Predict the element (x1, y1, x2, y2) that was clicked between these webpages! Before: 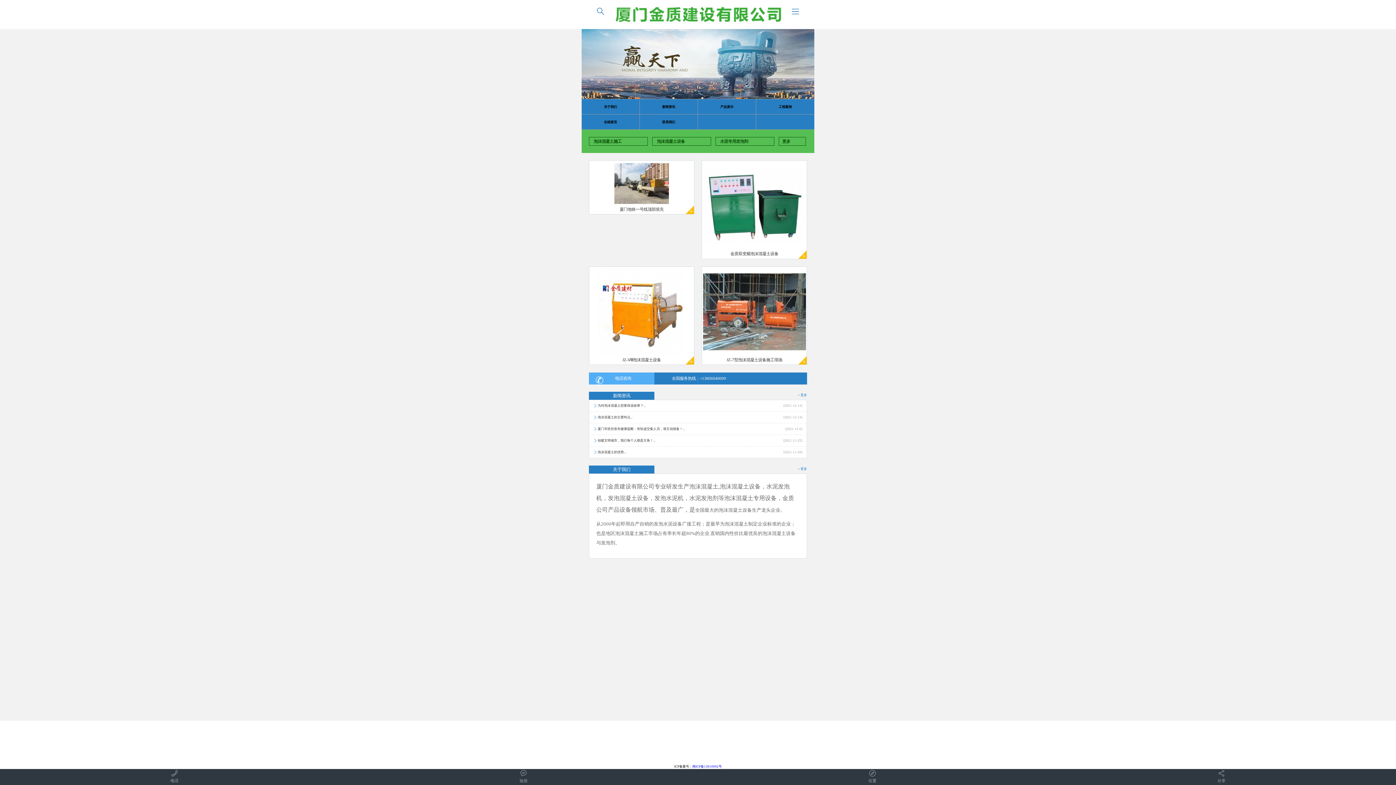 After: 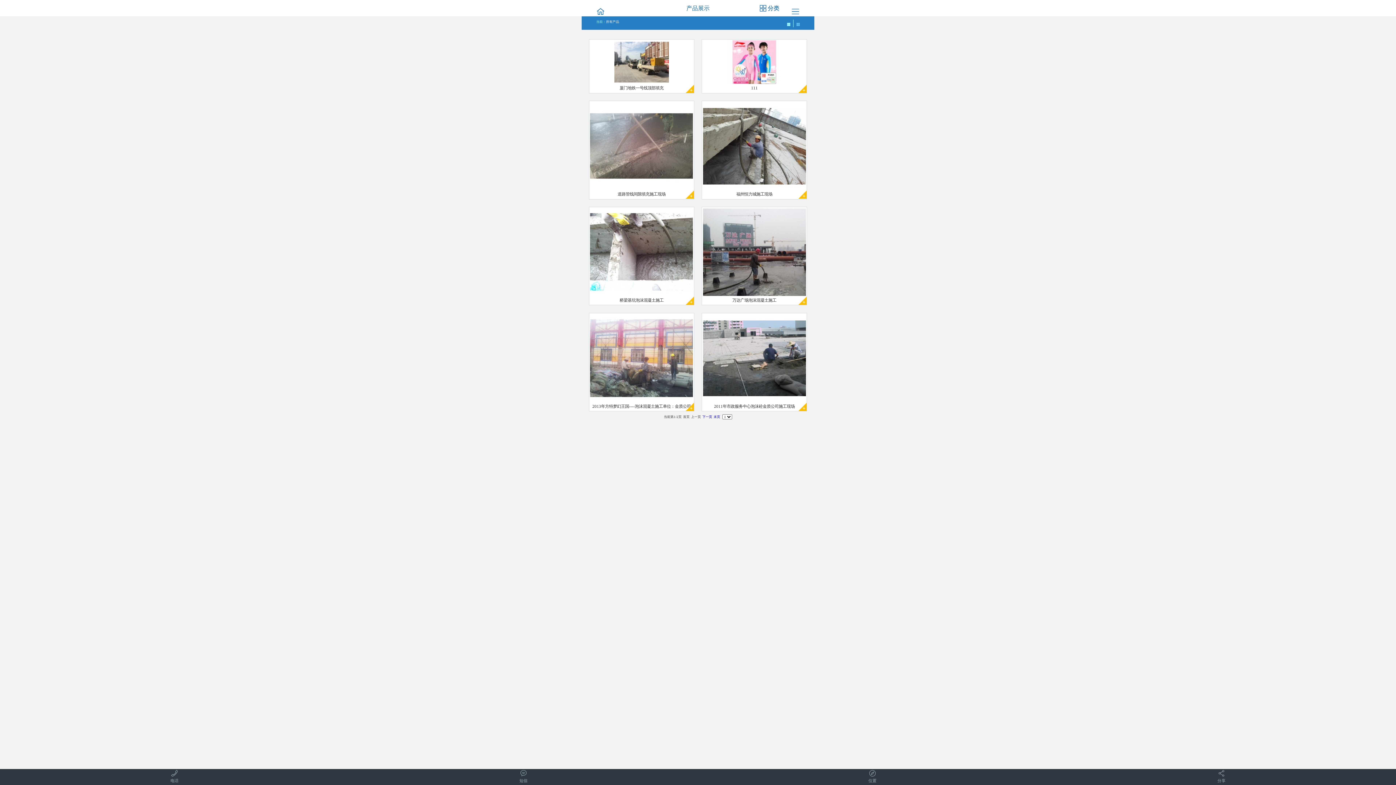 Action: label: 泡沫混凝土施工 bbox: (589, 137, 648, 145)